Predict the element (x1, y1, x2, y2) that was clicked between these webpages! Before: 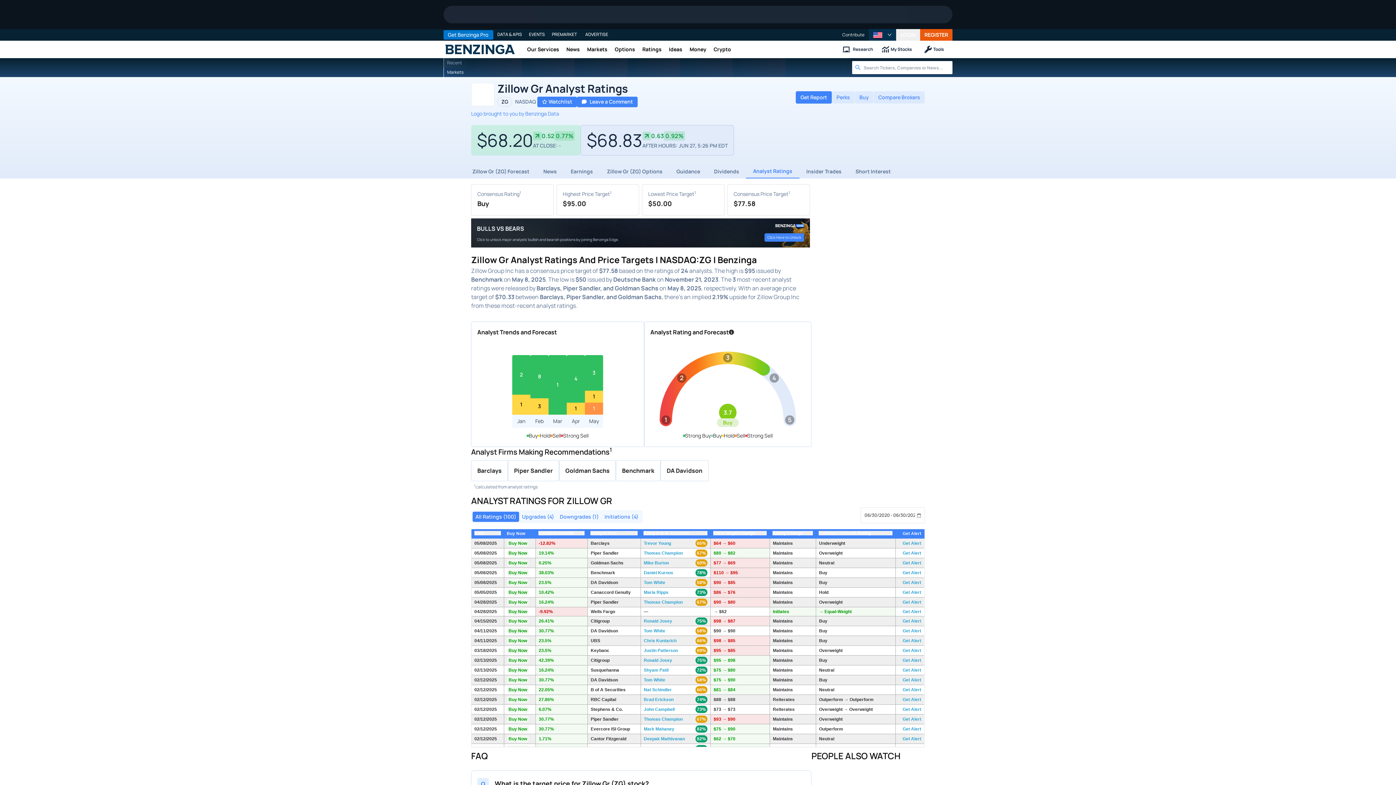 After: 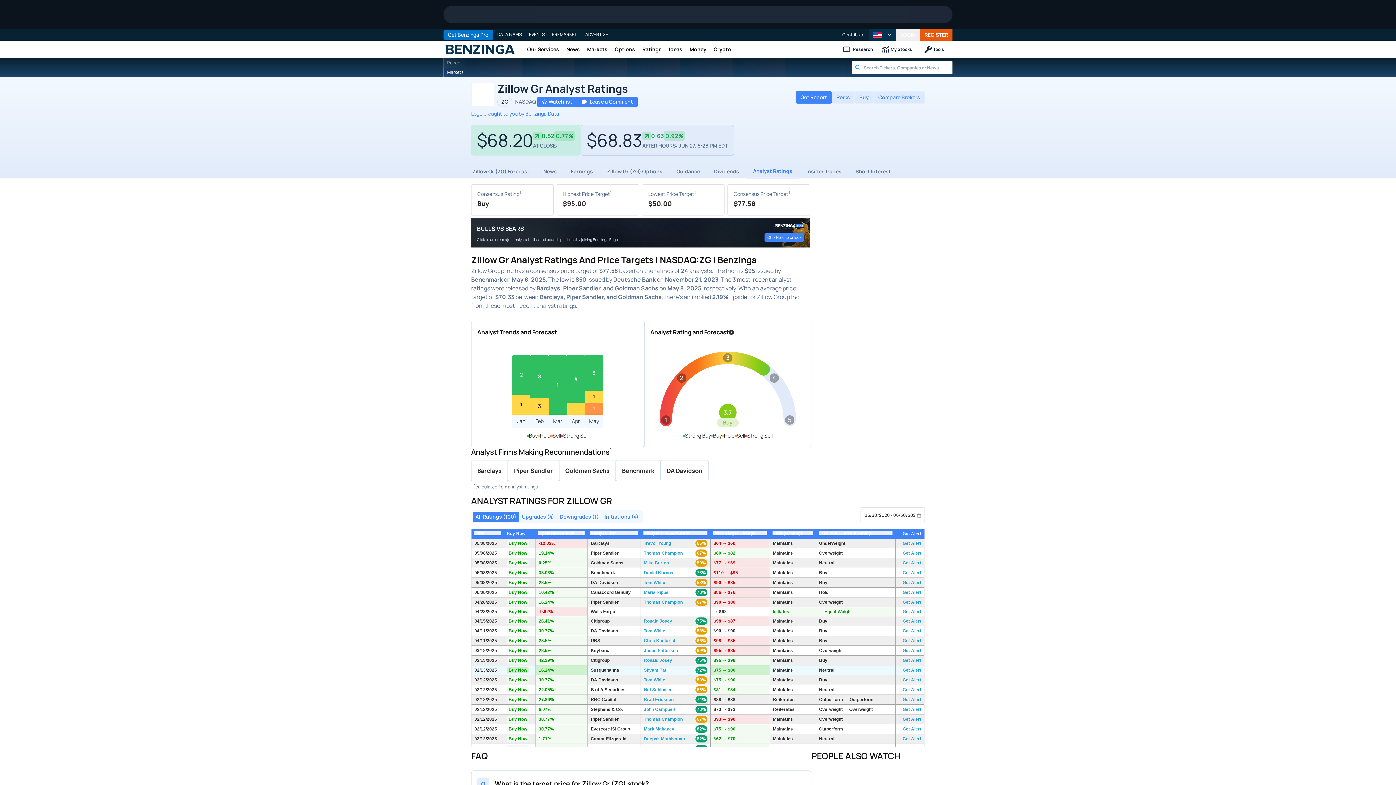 Action: bbox: (507, 667, 528, 673) label: Buy Now